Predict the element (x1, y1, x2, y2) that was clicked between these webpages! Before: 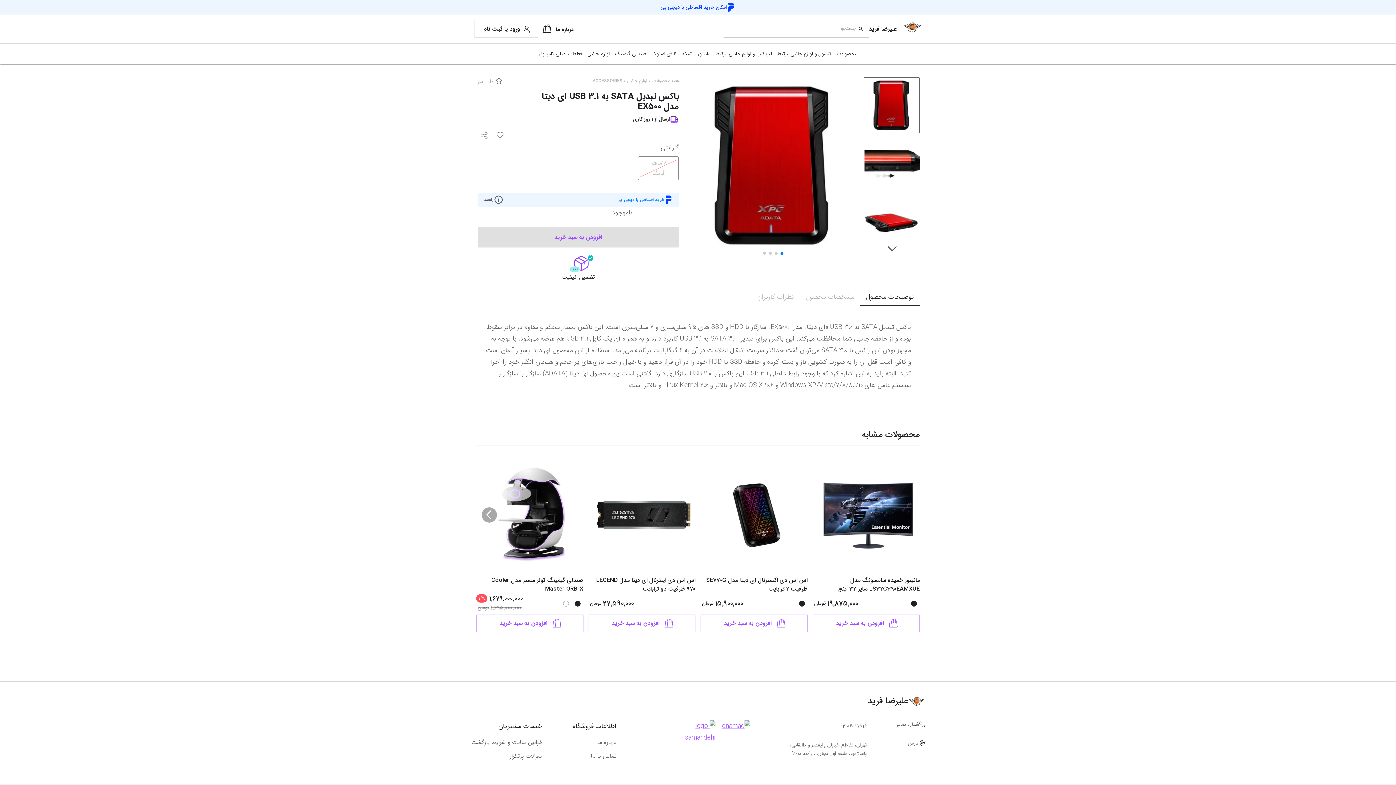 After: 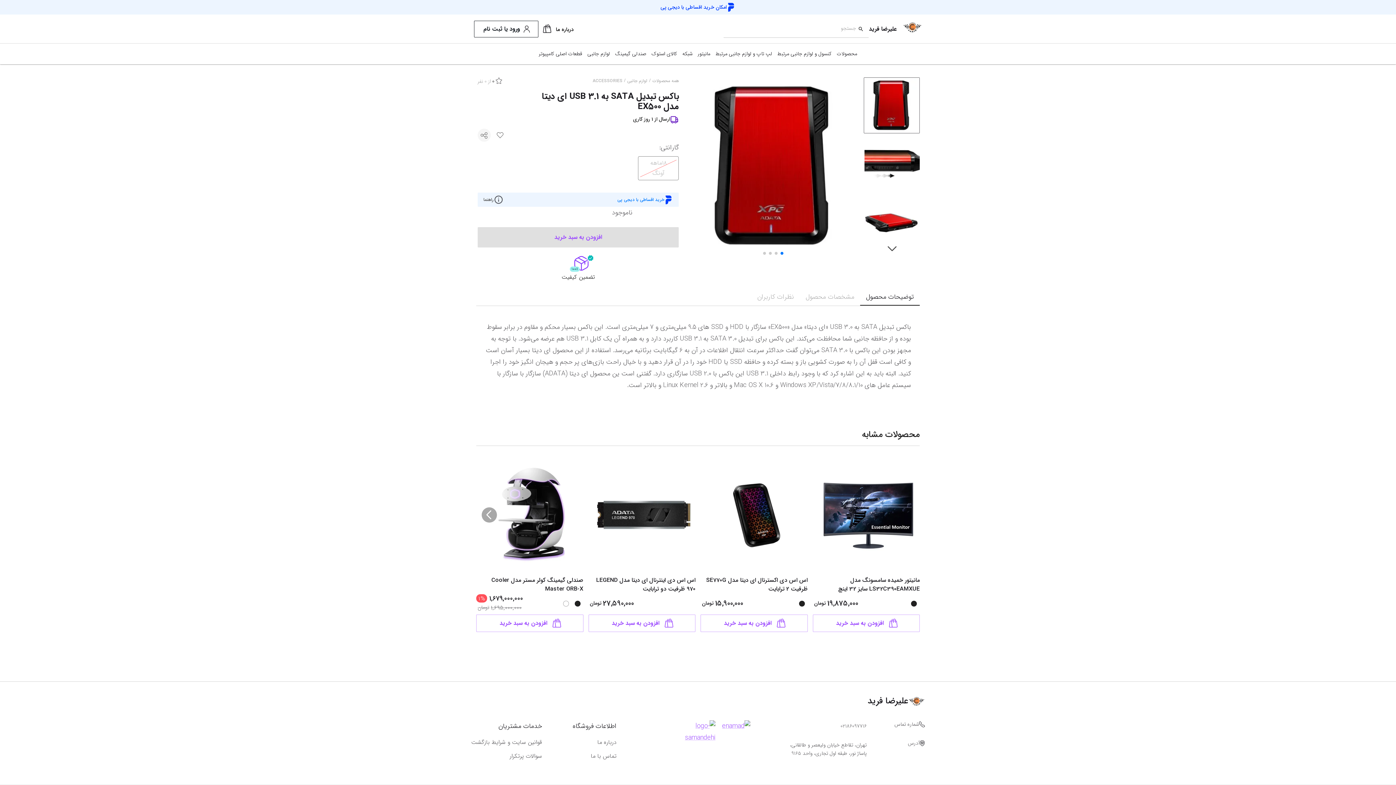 Action: bbox: (477, 128, 490, 141)